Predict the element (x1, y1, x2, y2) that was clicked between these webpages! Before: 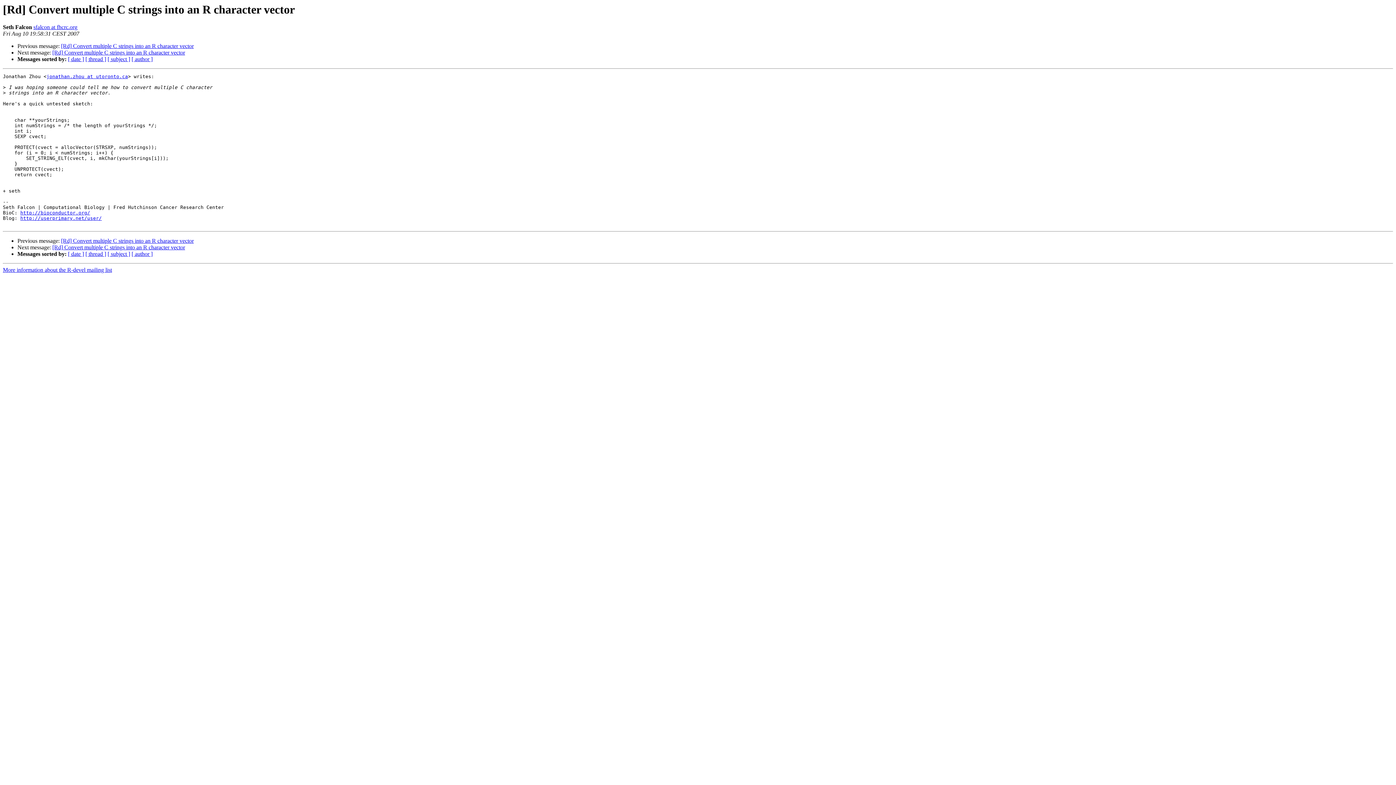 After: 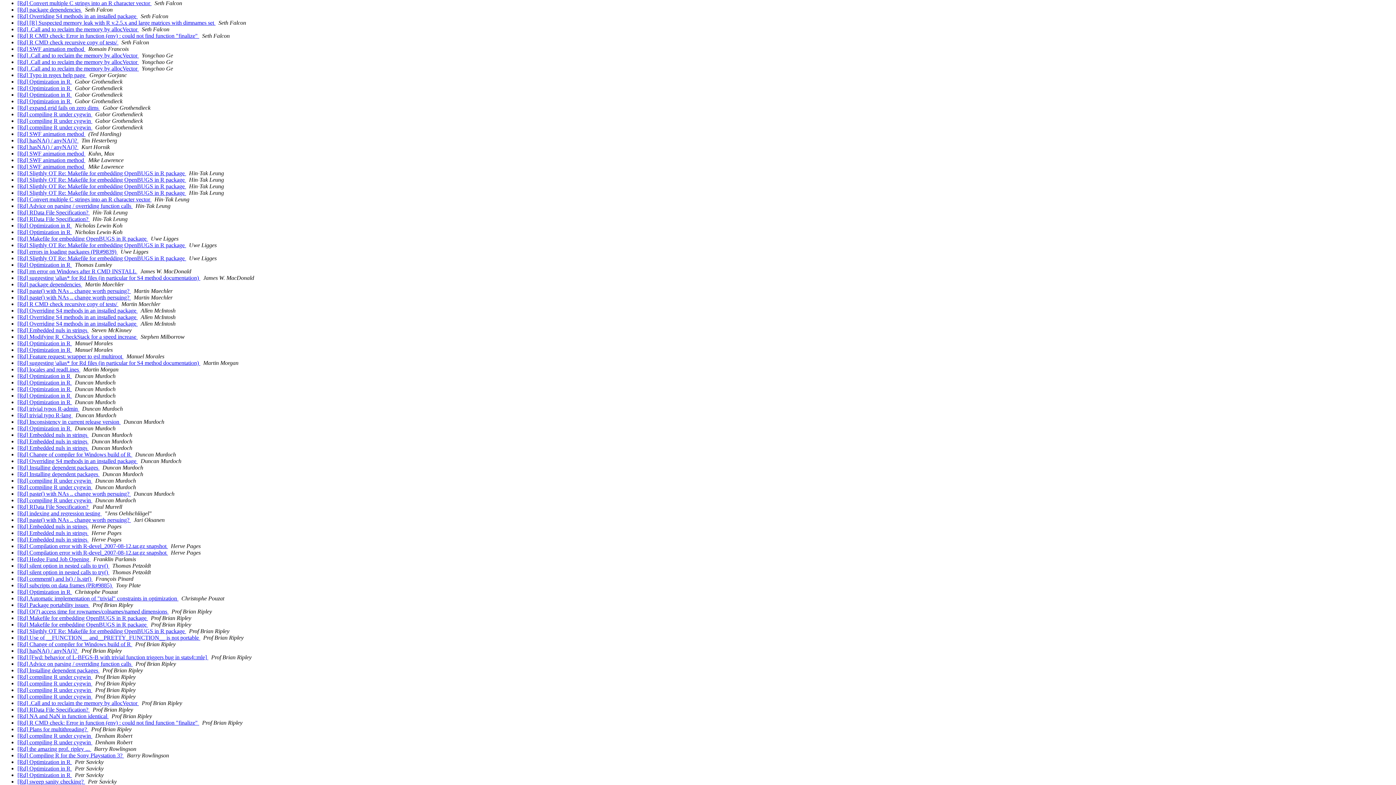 Action: label: [ author ] bbox: (131, 251, 152, 257)